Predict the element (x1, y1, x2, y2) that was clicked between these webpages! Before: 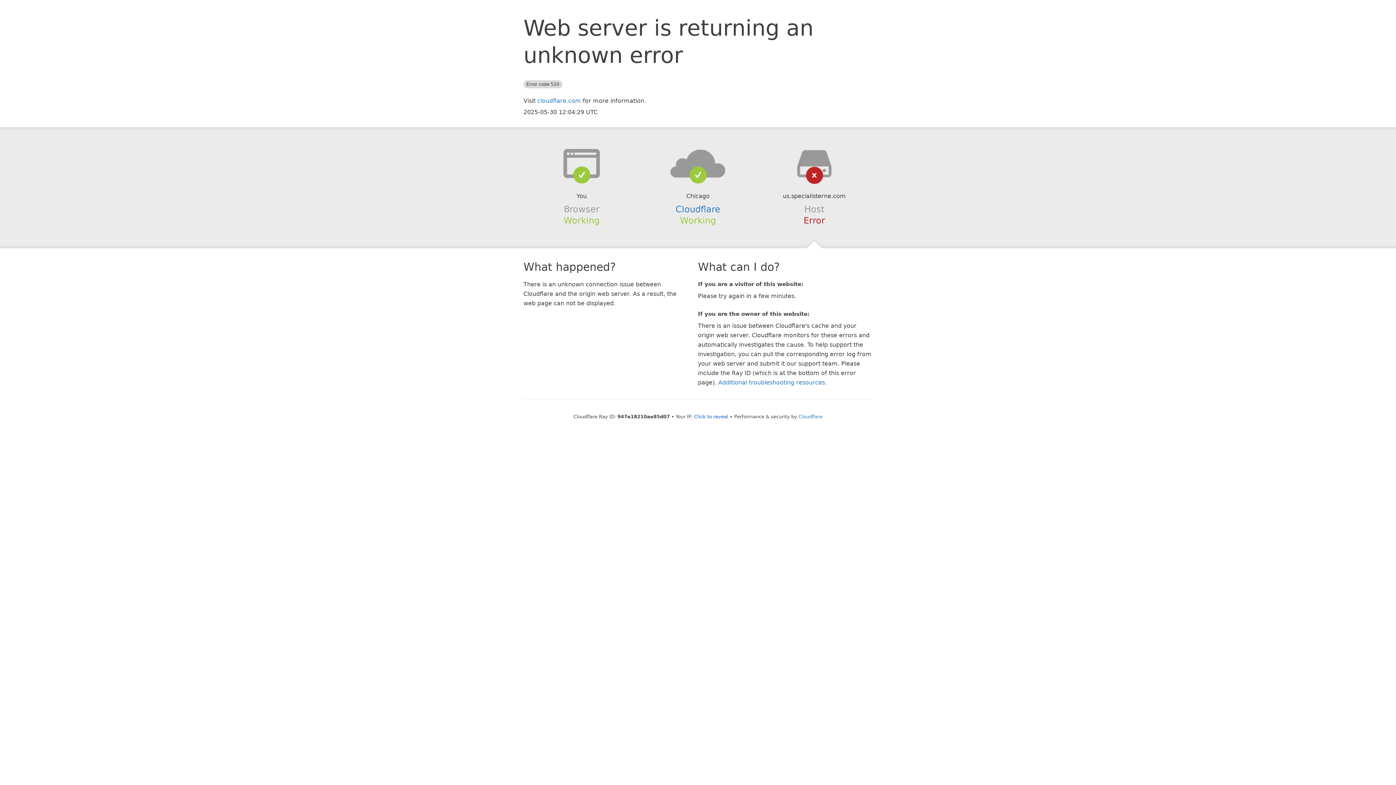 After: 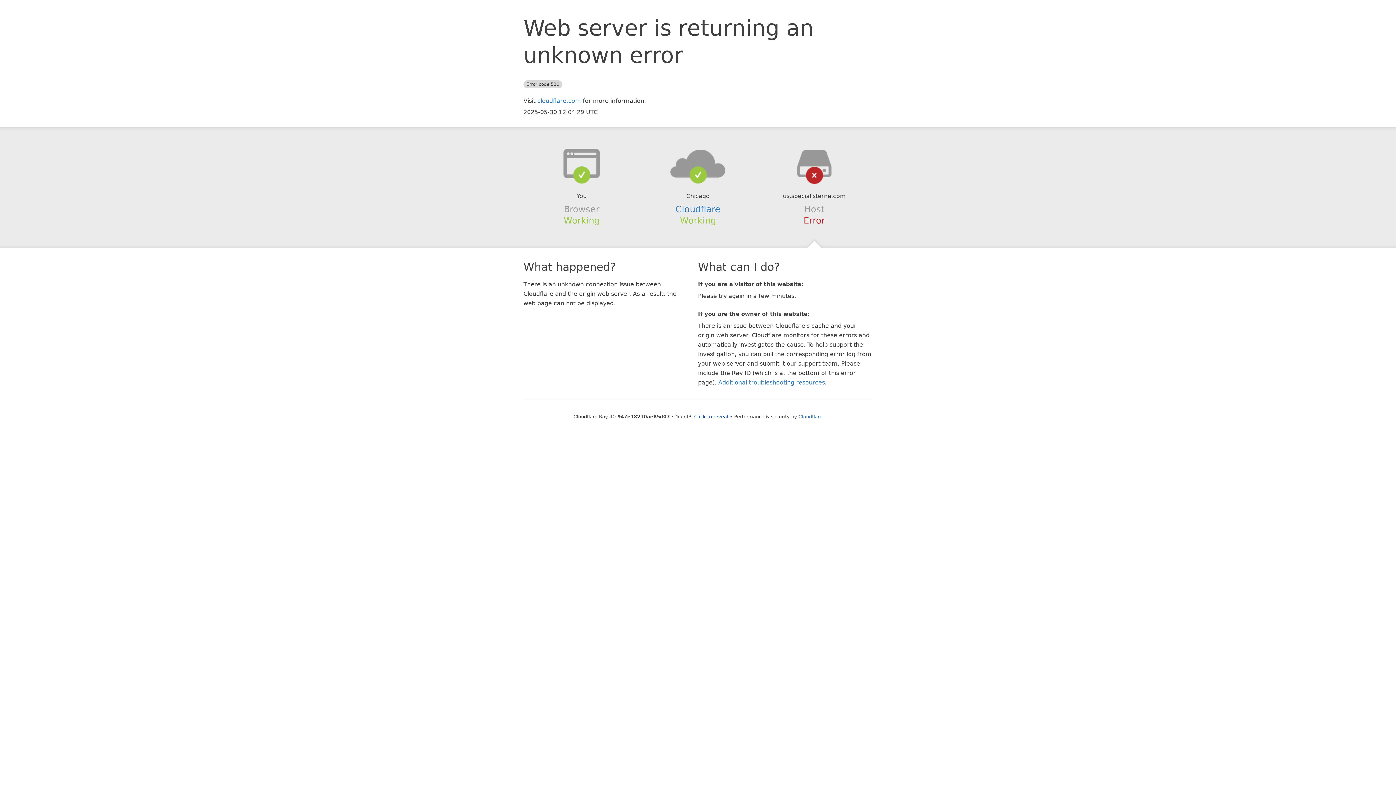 Action: bbox: (639, 148, 756, 178)